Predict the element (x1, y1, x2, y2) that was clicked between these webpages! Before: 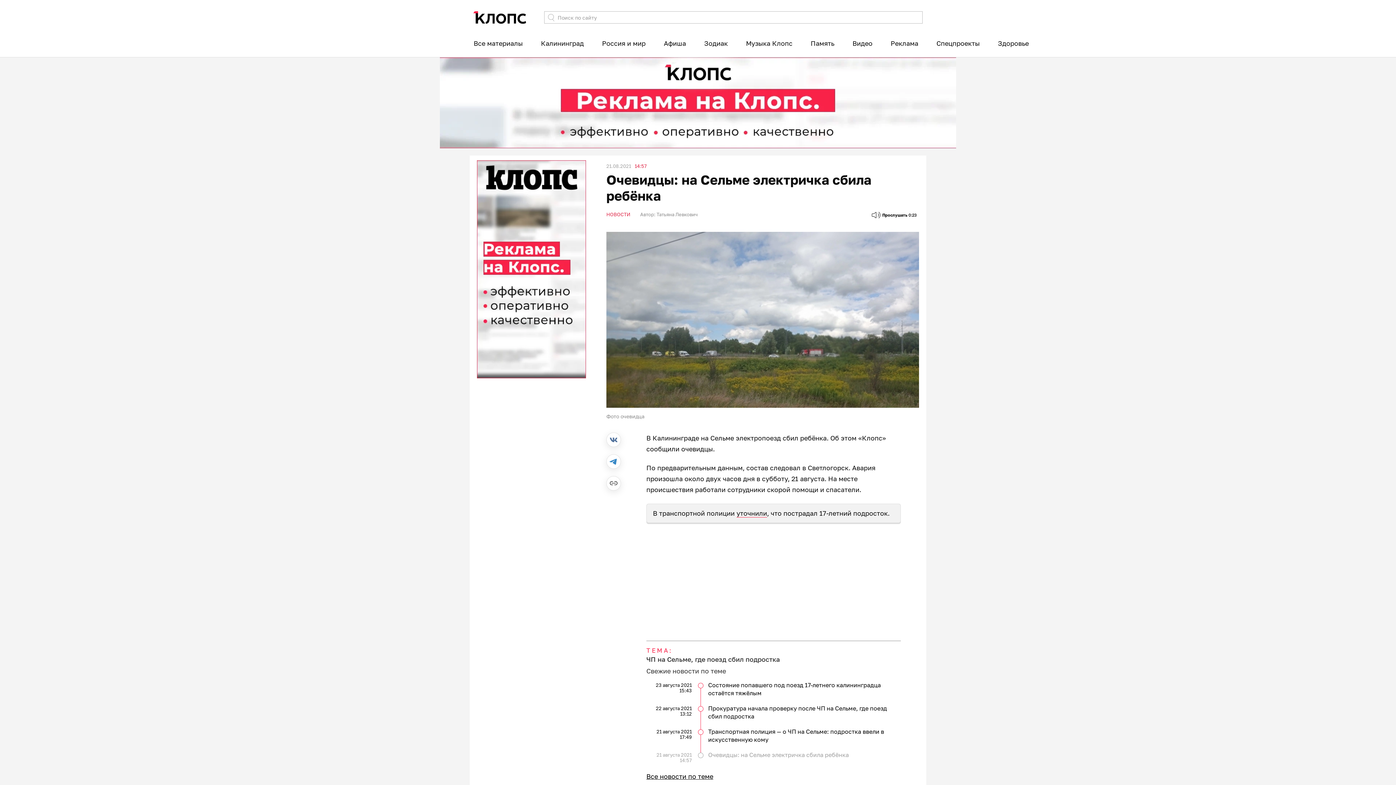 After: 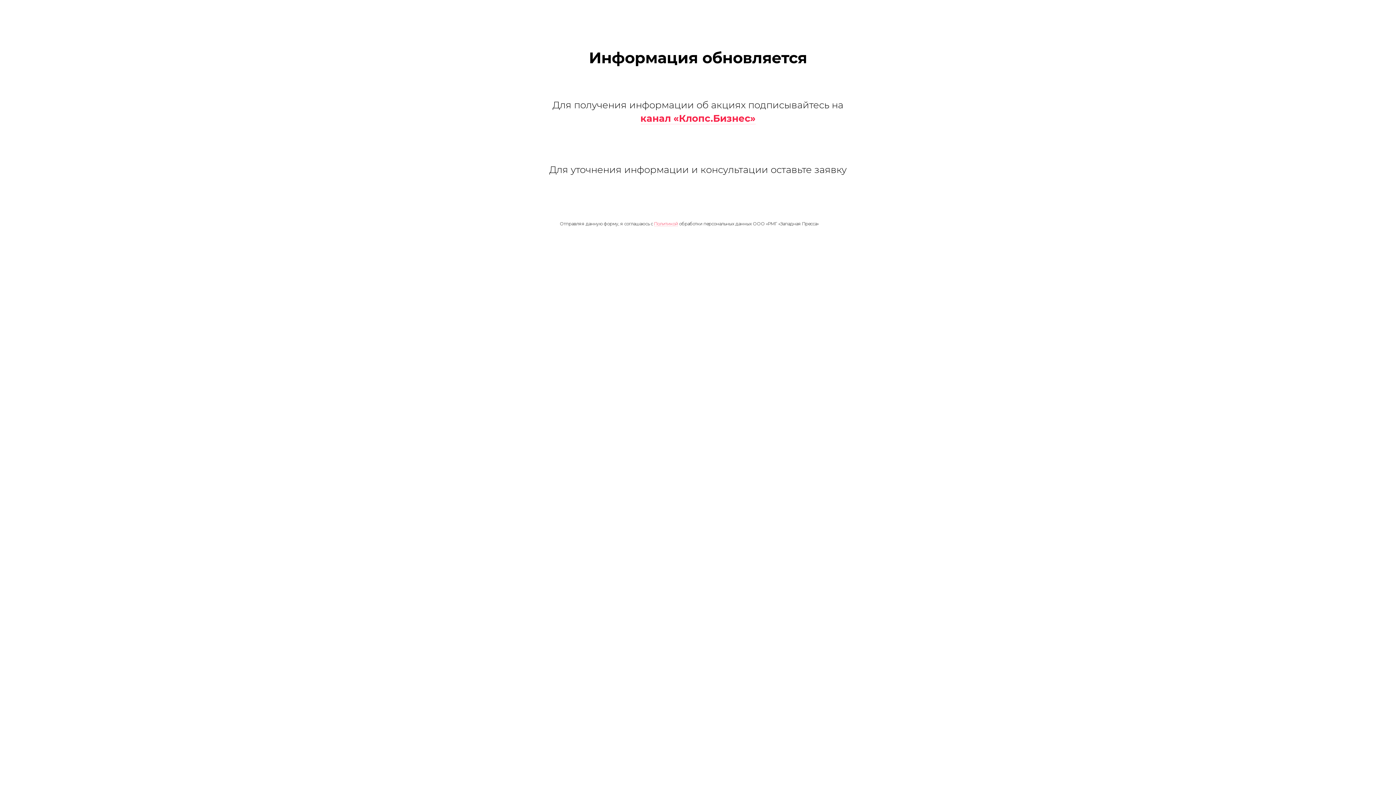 Action: bbox: (477, 265, 586, 271)